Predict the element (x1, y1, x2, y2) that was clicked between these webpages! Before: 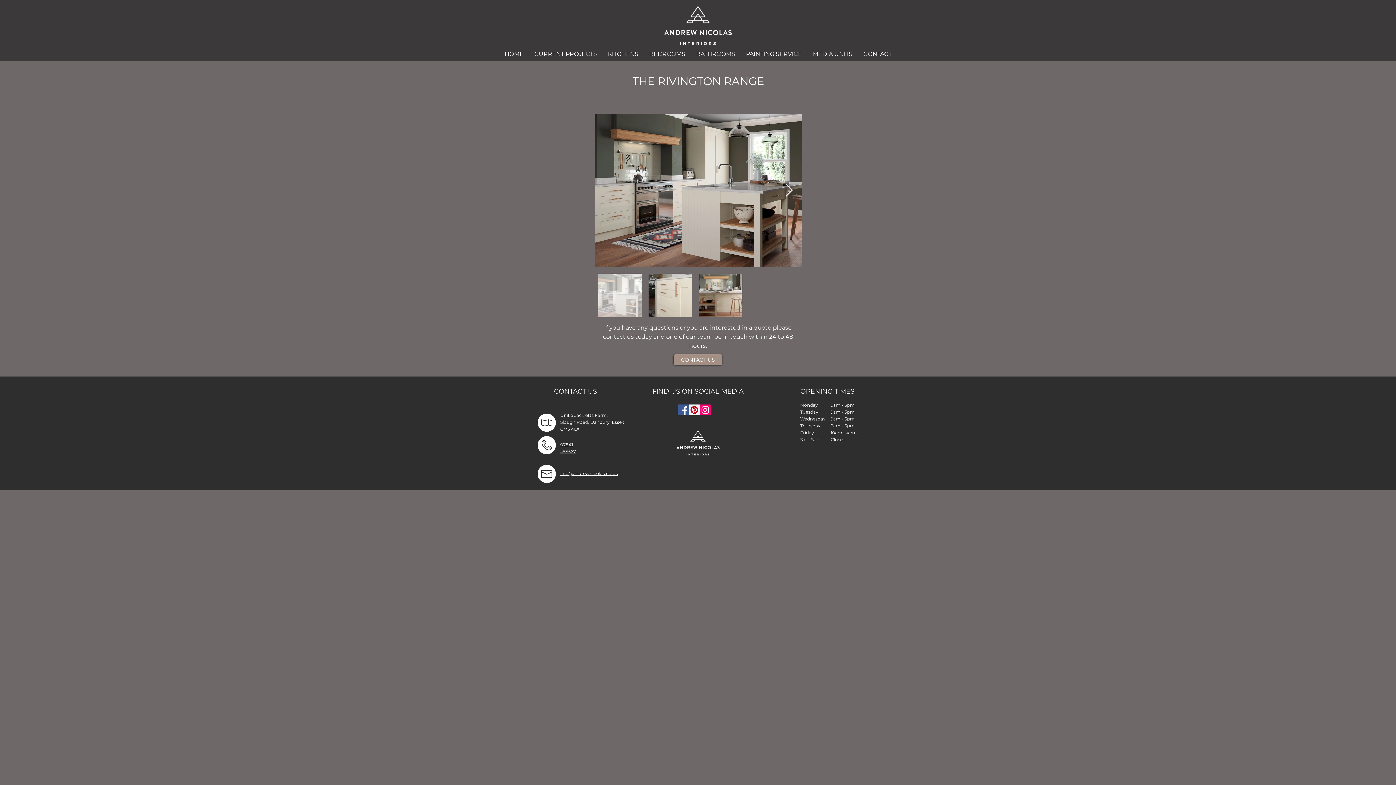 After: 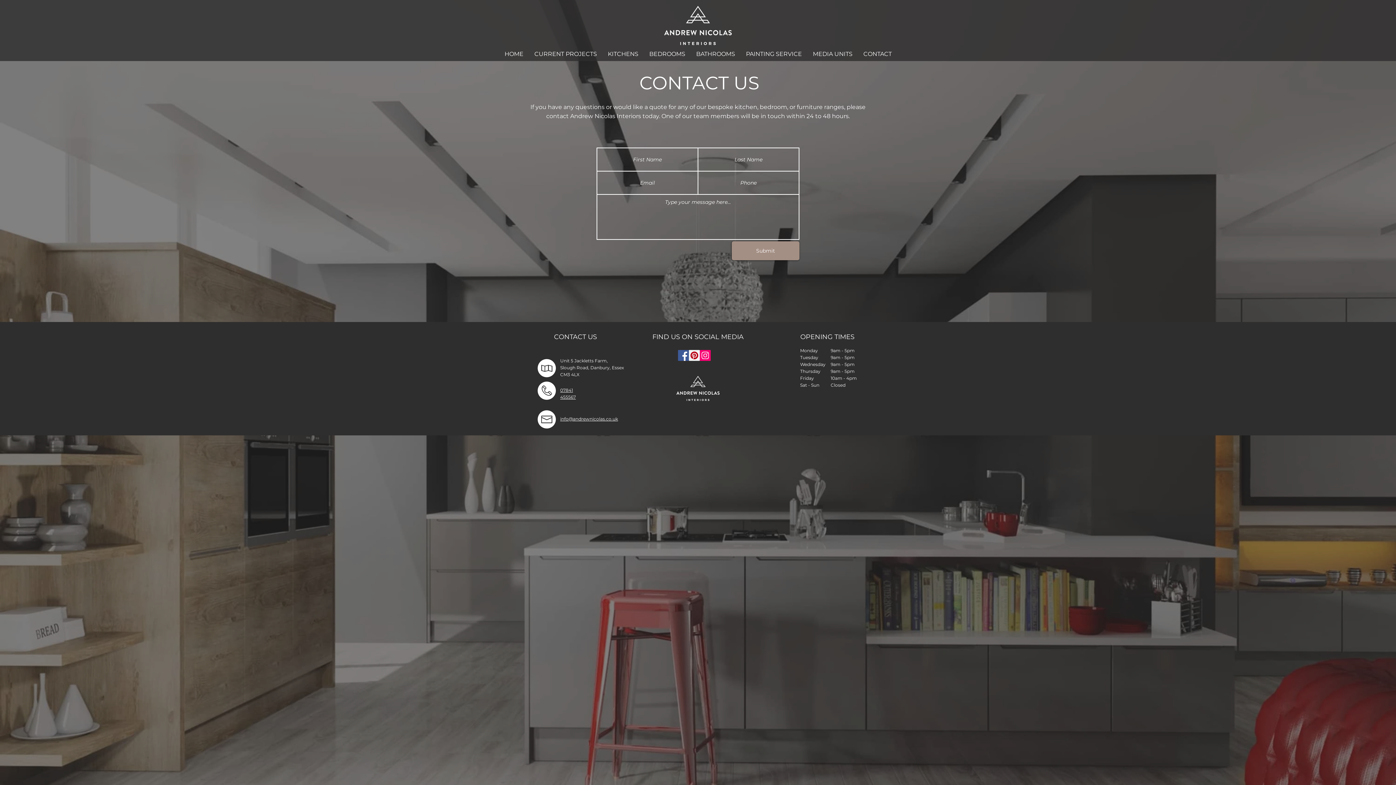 Action: label: CONTACT bbox: (858, 48, 897, 60)